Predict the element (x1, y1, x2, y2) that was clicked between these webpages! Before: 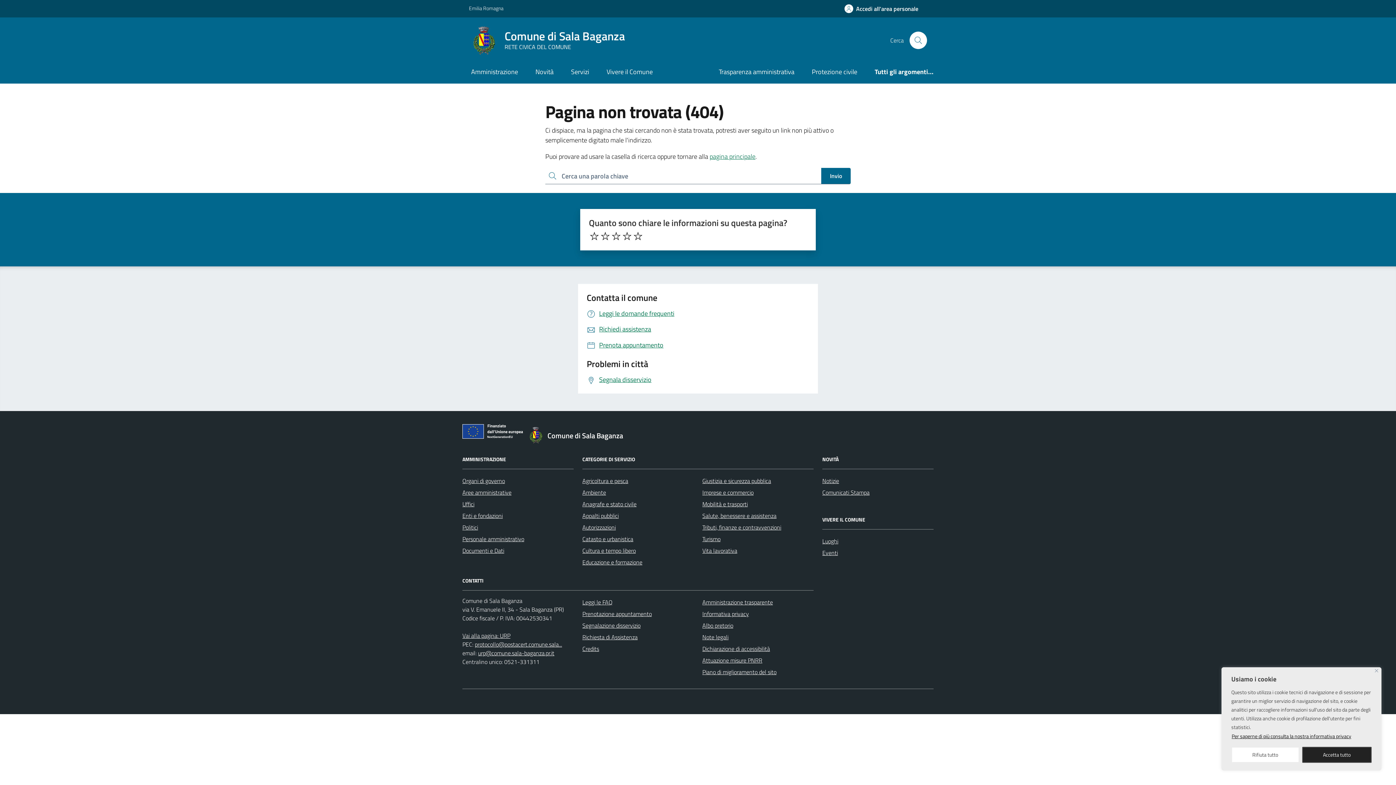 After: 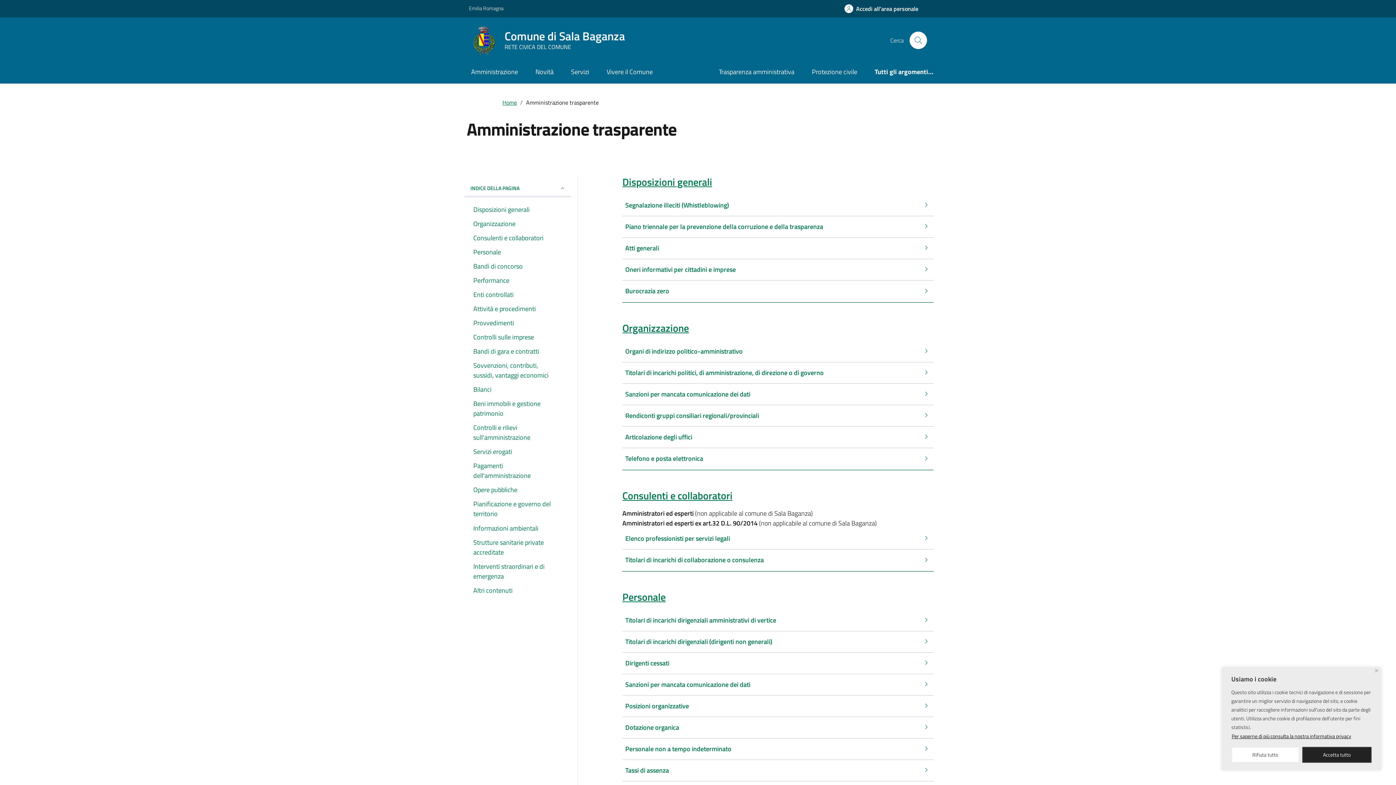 Action: label: Amministrazione trasparente bbox: (702, 596, 773, 608)